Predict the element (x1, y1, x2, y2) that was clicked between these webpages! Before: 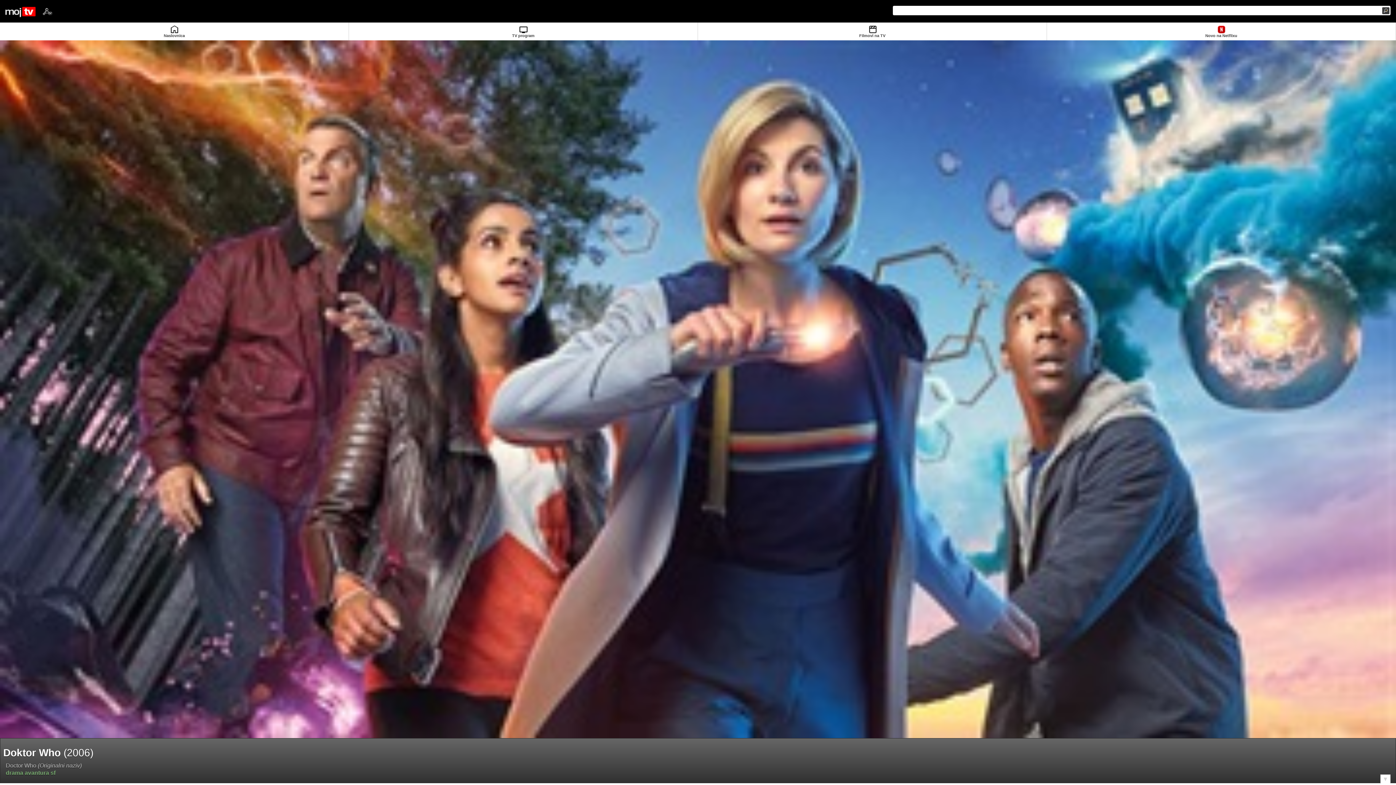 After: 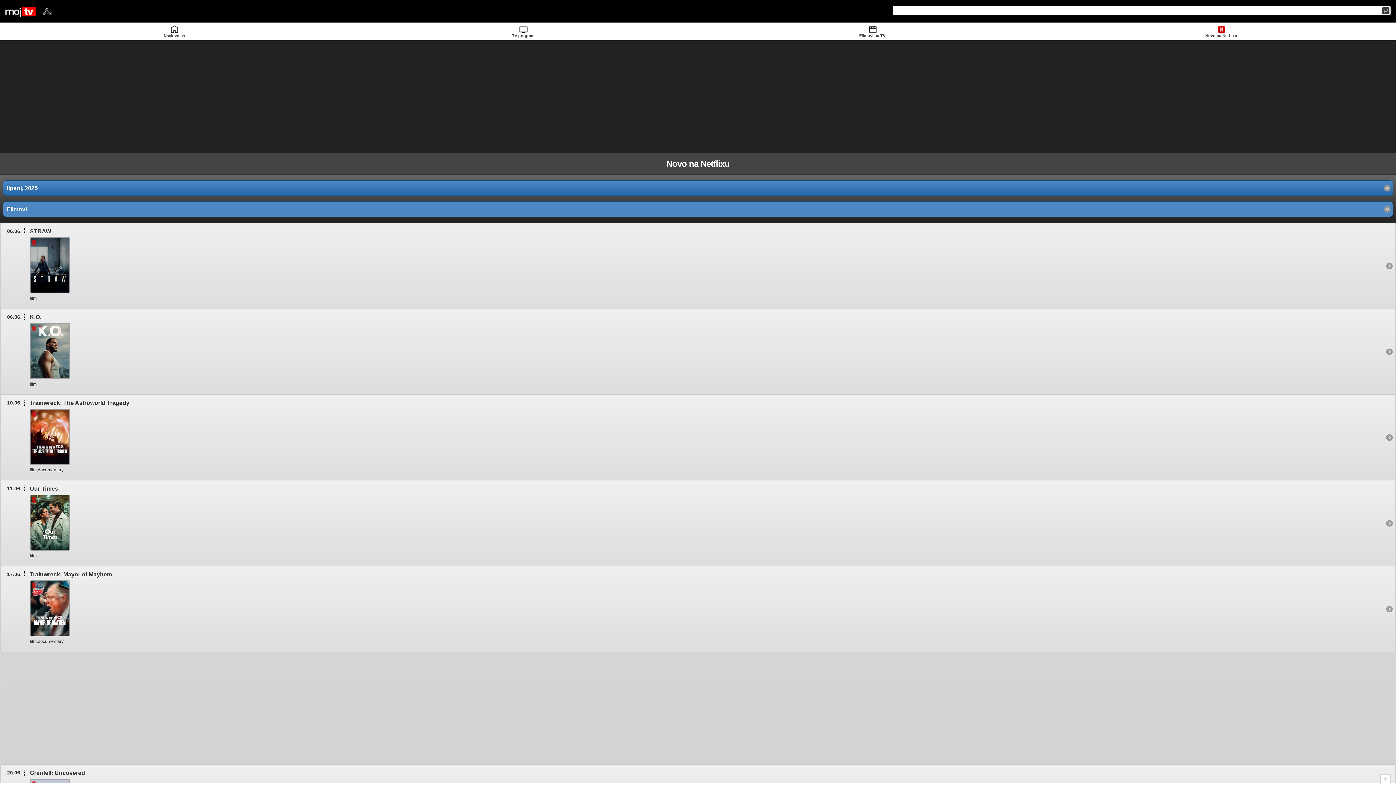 Action: bbox: (1047, 22, 1396, 40) label: Novo na Netflixu